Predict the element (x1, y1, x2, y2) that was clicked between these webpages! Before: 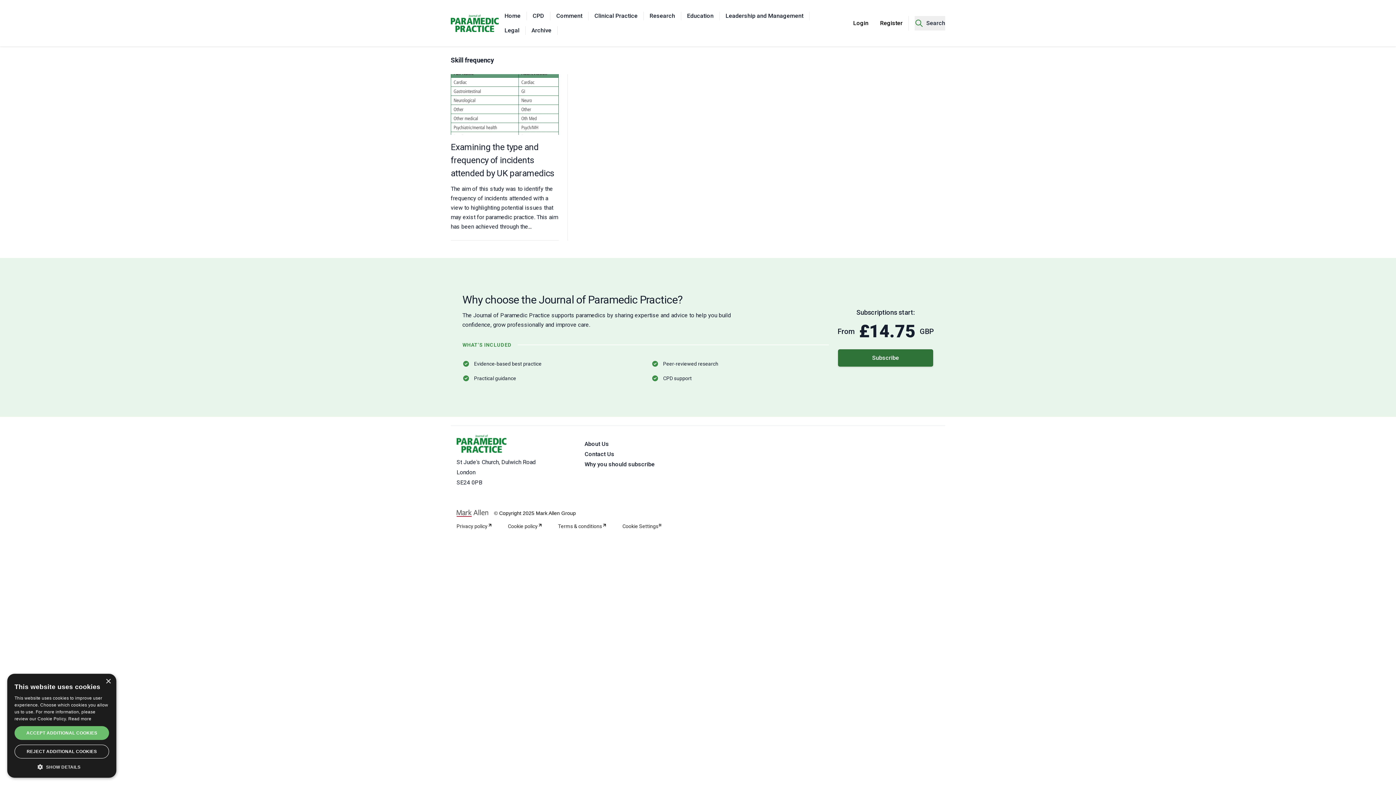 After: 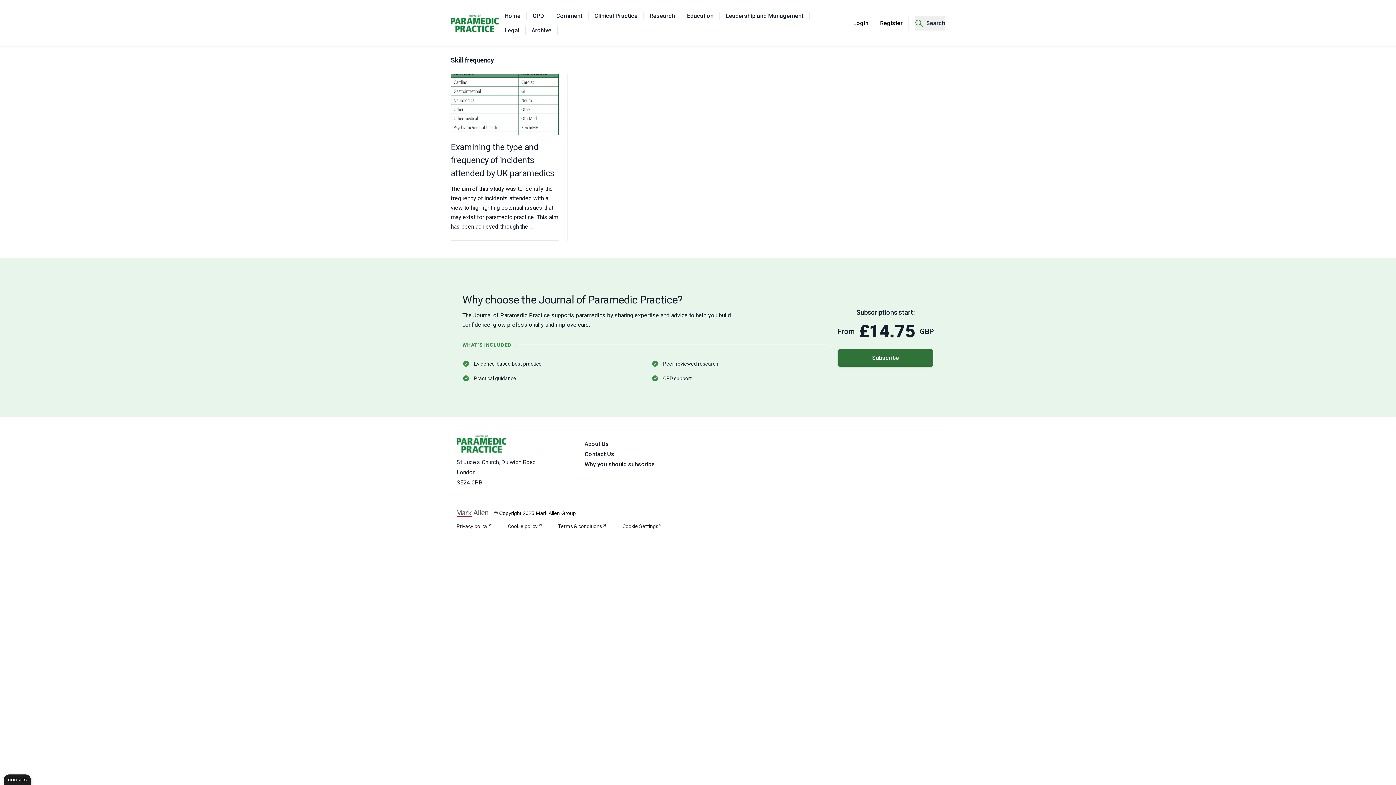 Action: label: Close bbox: (105, 679, 110, 684)